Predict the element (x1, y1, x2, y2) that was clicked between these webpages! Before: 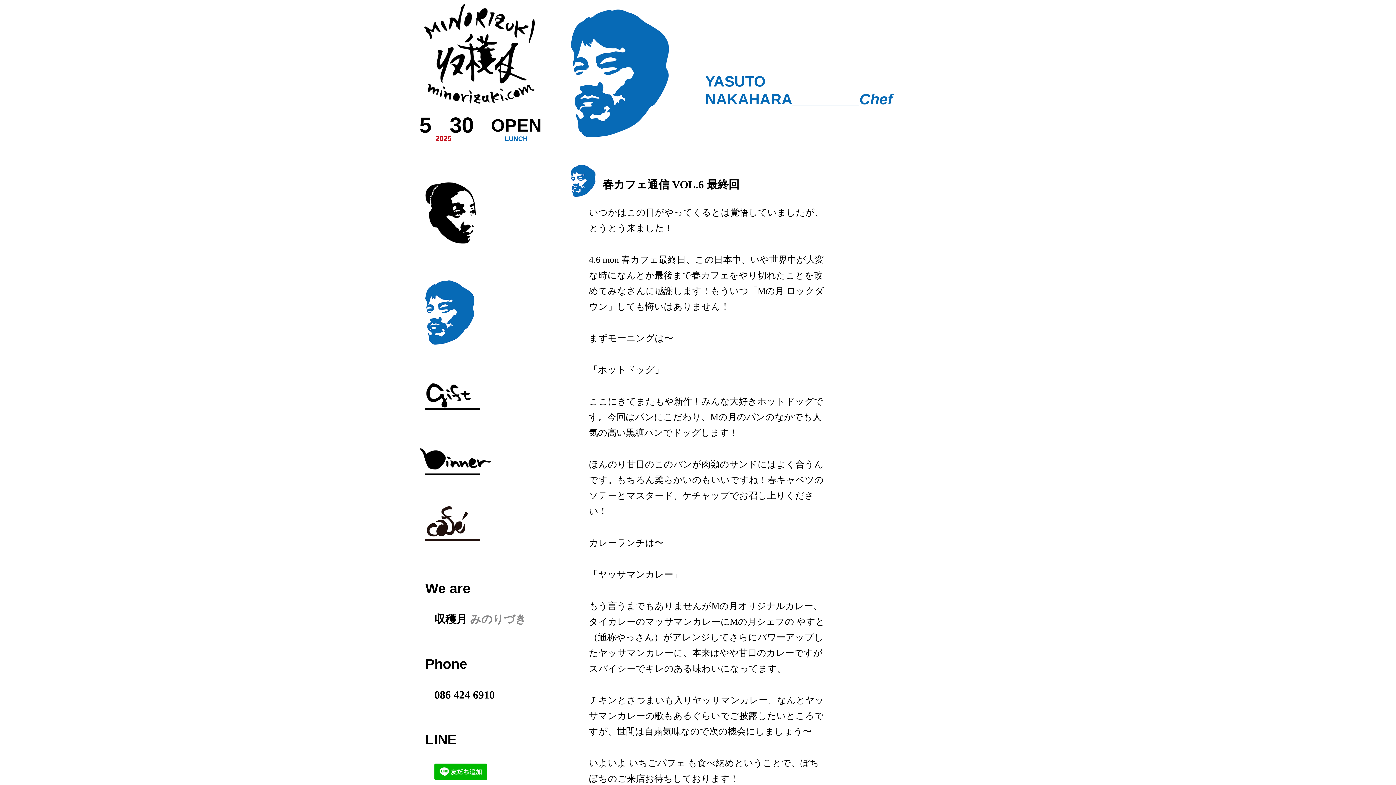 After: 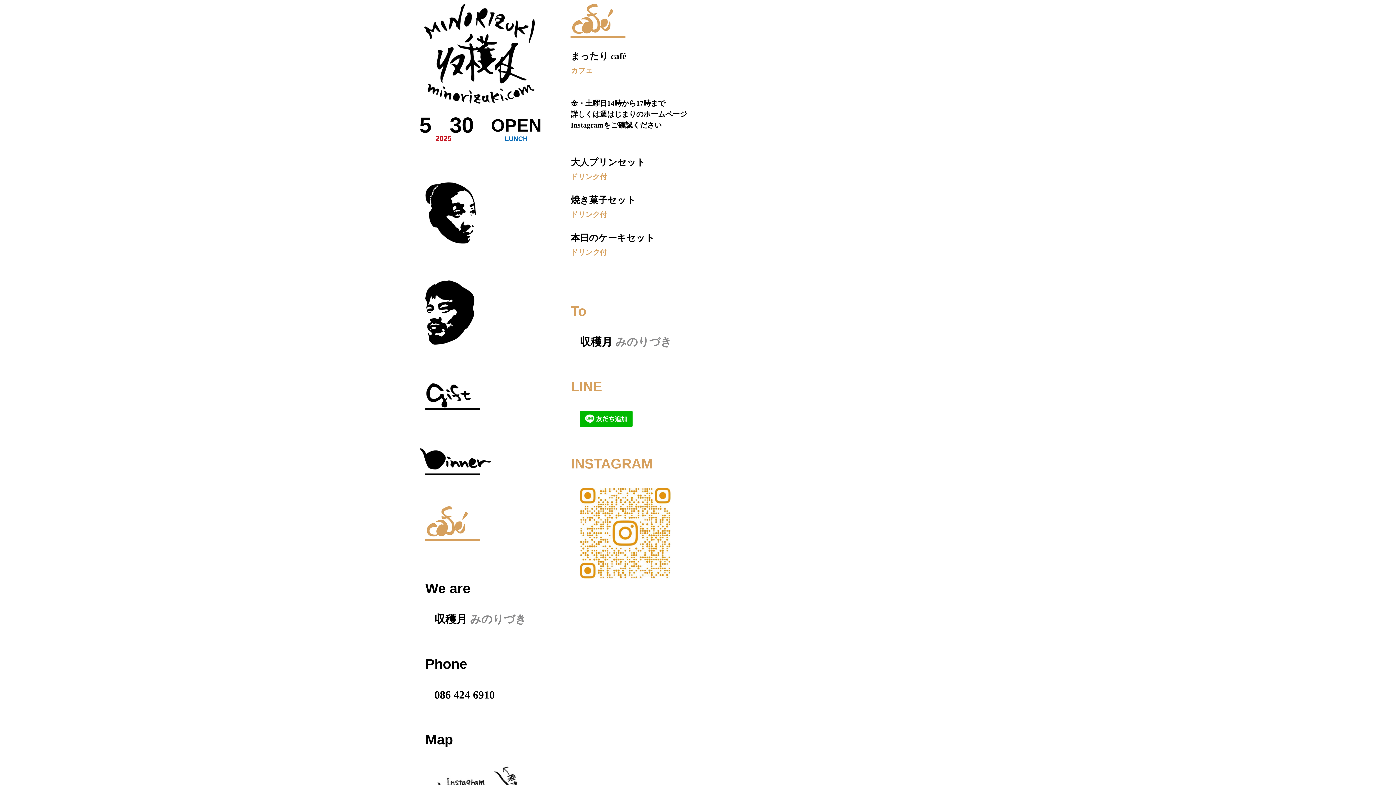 Action: bbox: (420, 534, 491, 540)